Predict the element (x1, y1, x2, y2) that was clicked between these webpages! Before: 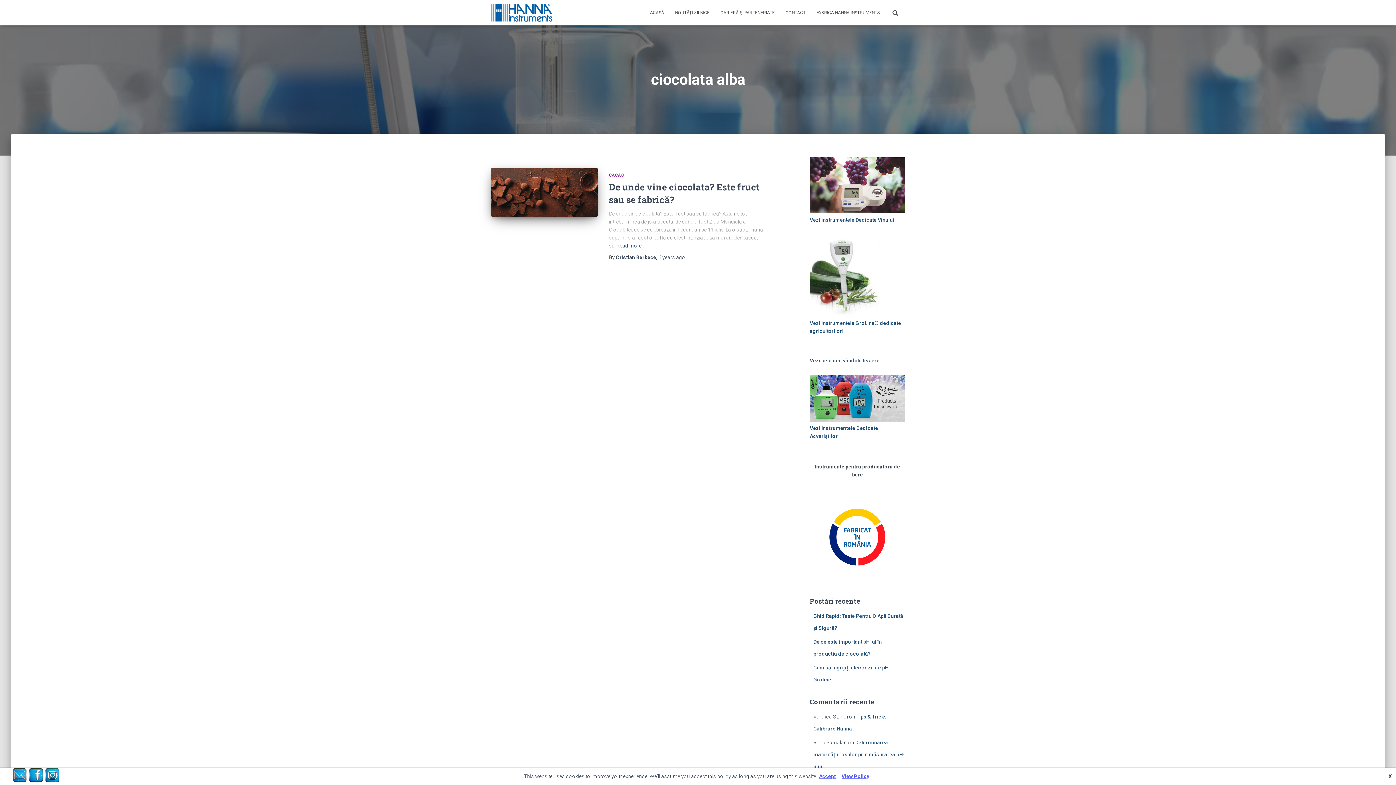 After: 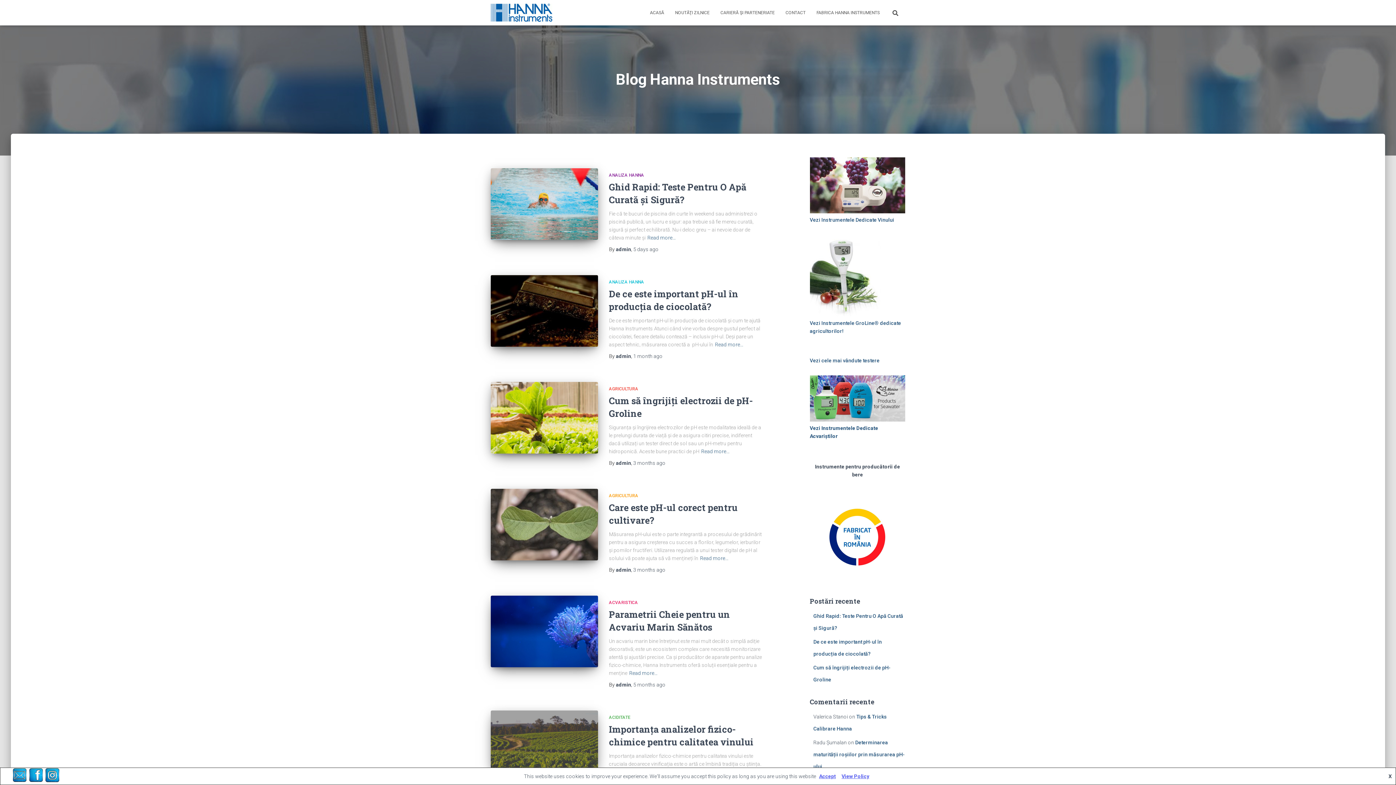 Action: label: ACASĂ bbox: (644, 3, 669, 21)